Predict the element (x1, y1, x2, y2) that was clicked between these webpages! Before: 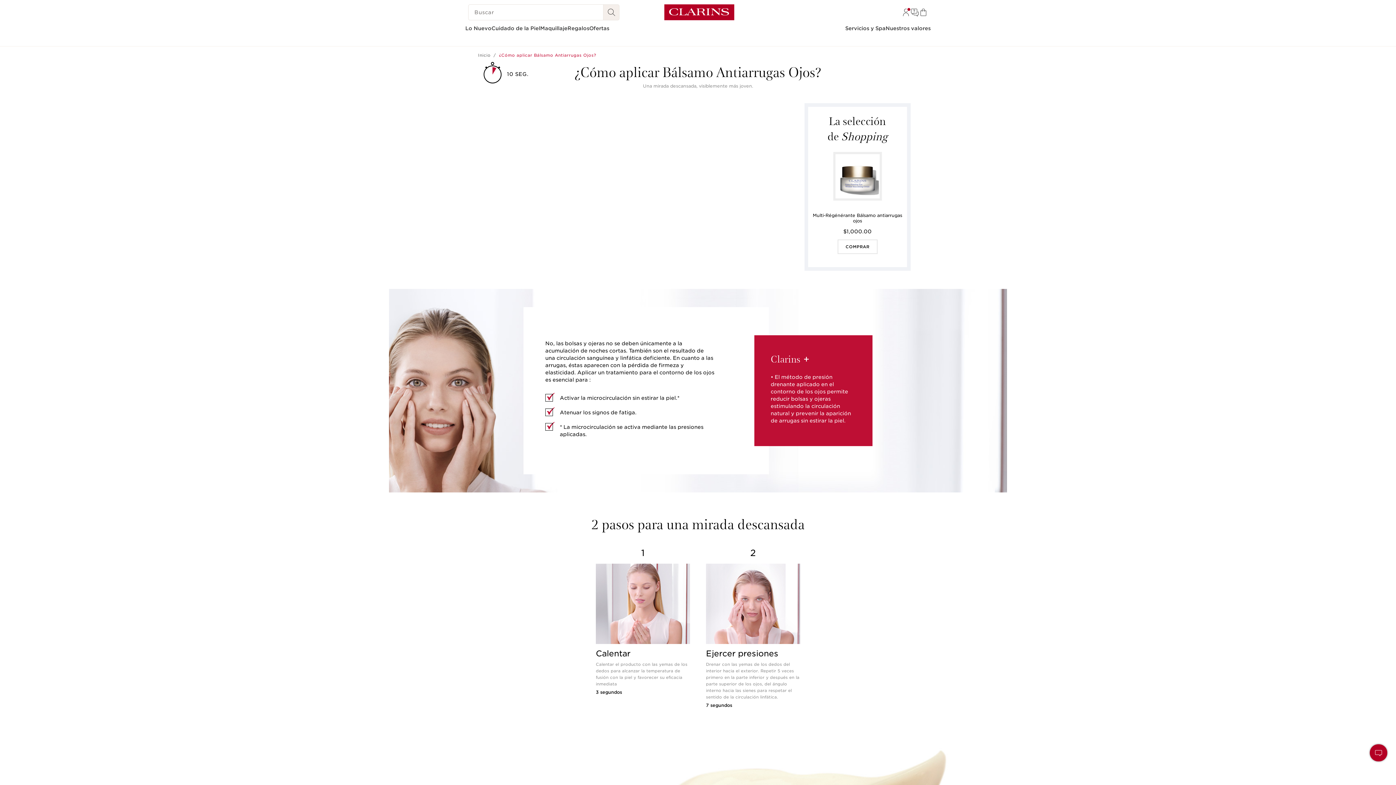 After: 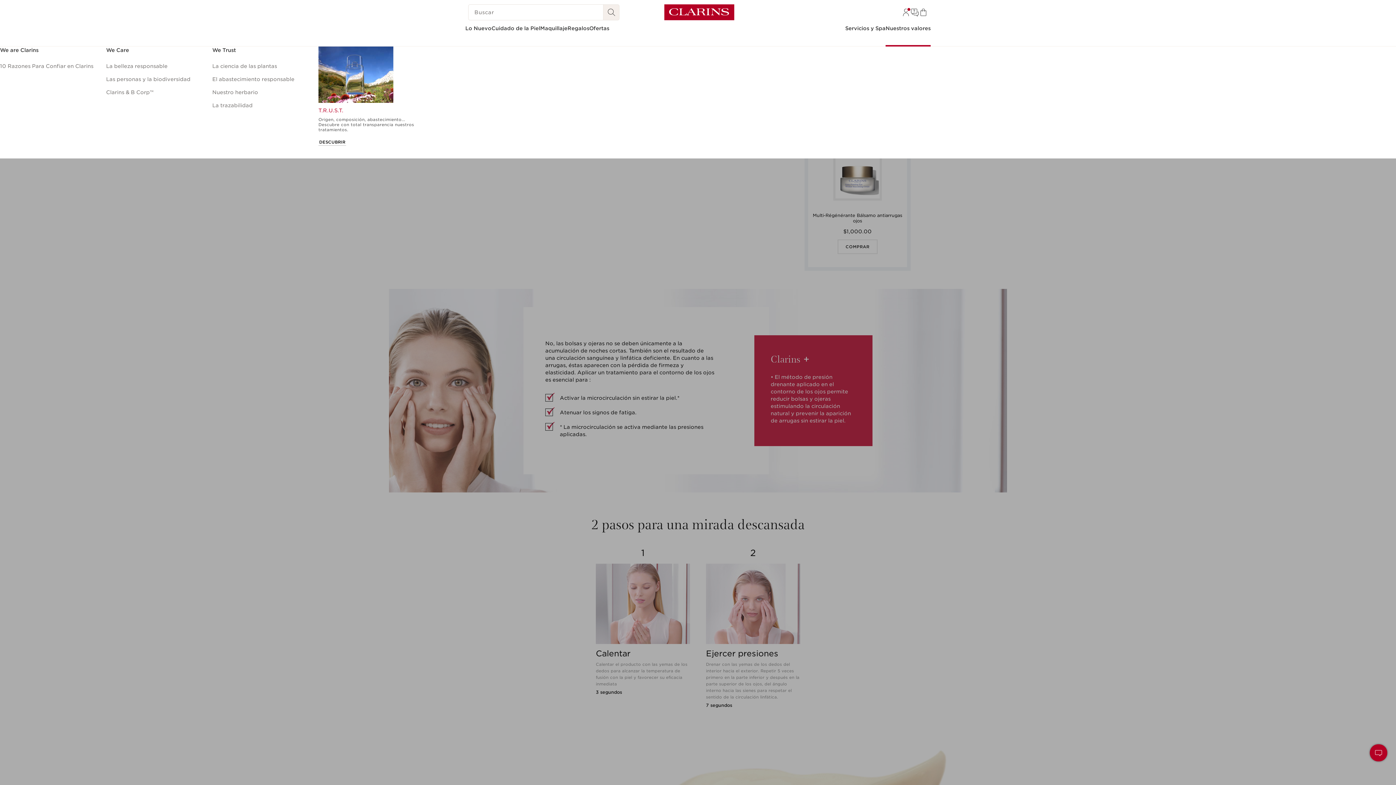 Action: bbox: (885, 24, 930, 32) label: Nuestros valores